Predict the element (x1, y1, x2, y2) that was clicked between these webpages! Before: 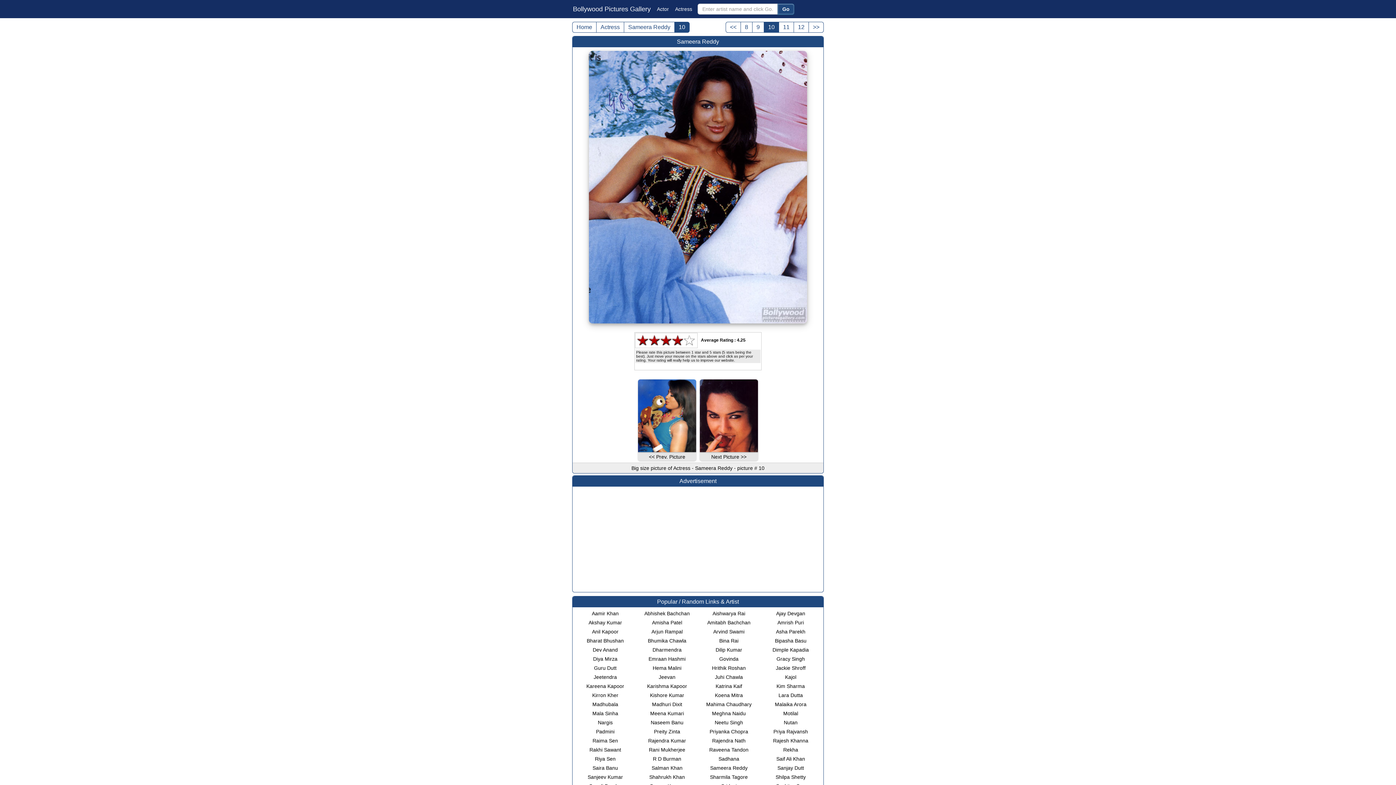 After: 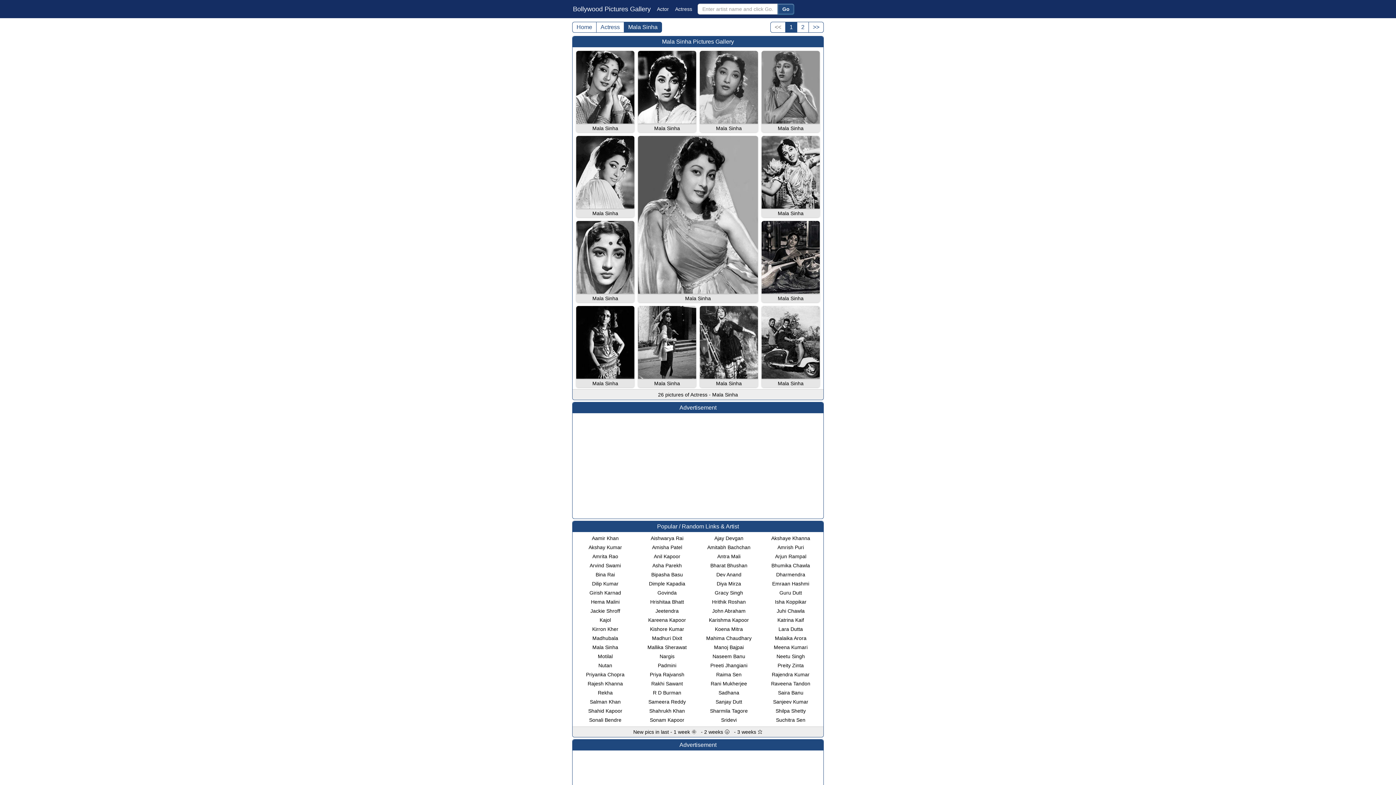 Action: label: Mala Sinha bbox: (592, 710, 618, 716)